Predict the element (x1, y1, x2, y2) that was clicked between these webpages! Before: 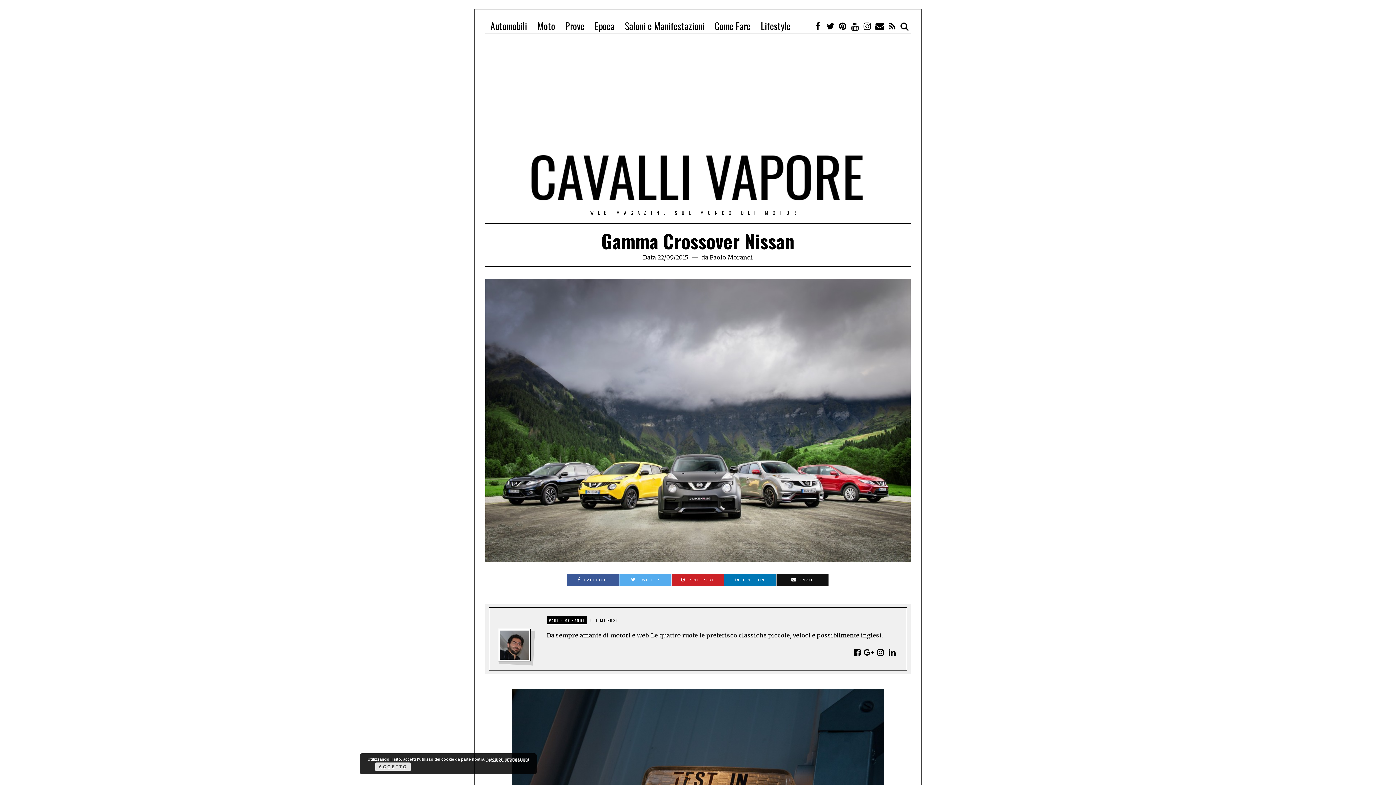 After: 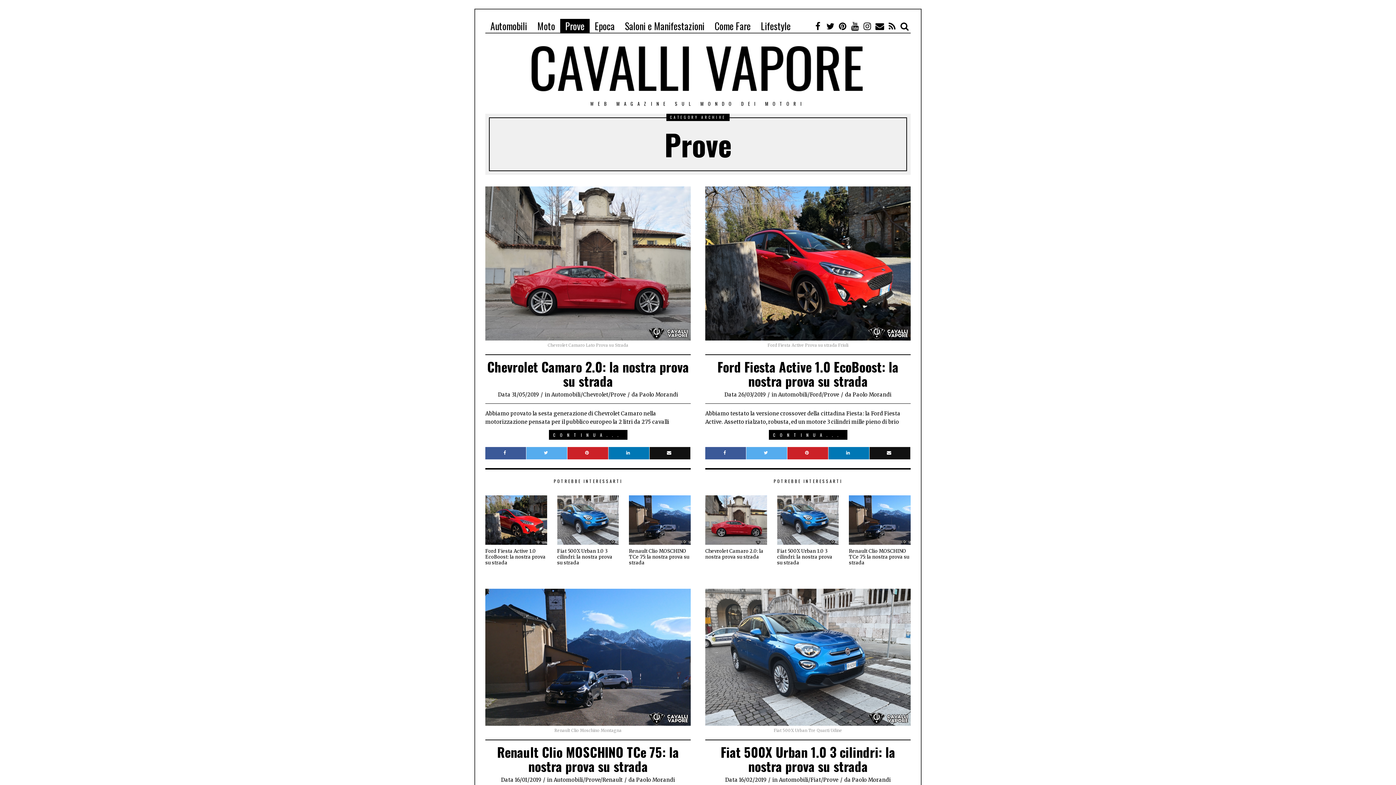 Action: bbox: (560, 18, 589, 33) label: Prove